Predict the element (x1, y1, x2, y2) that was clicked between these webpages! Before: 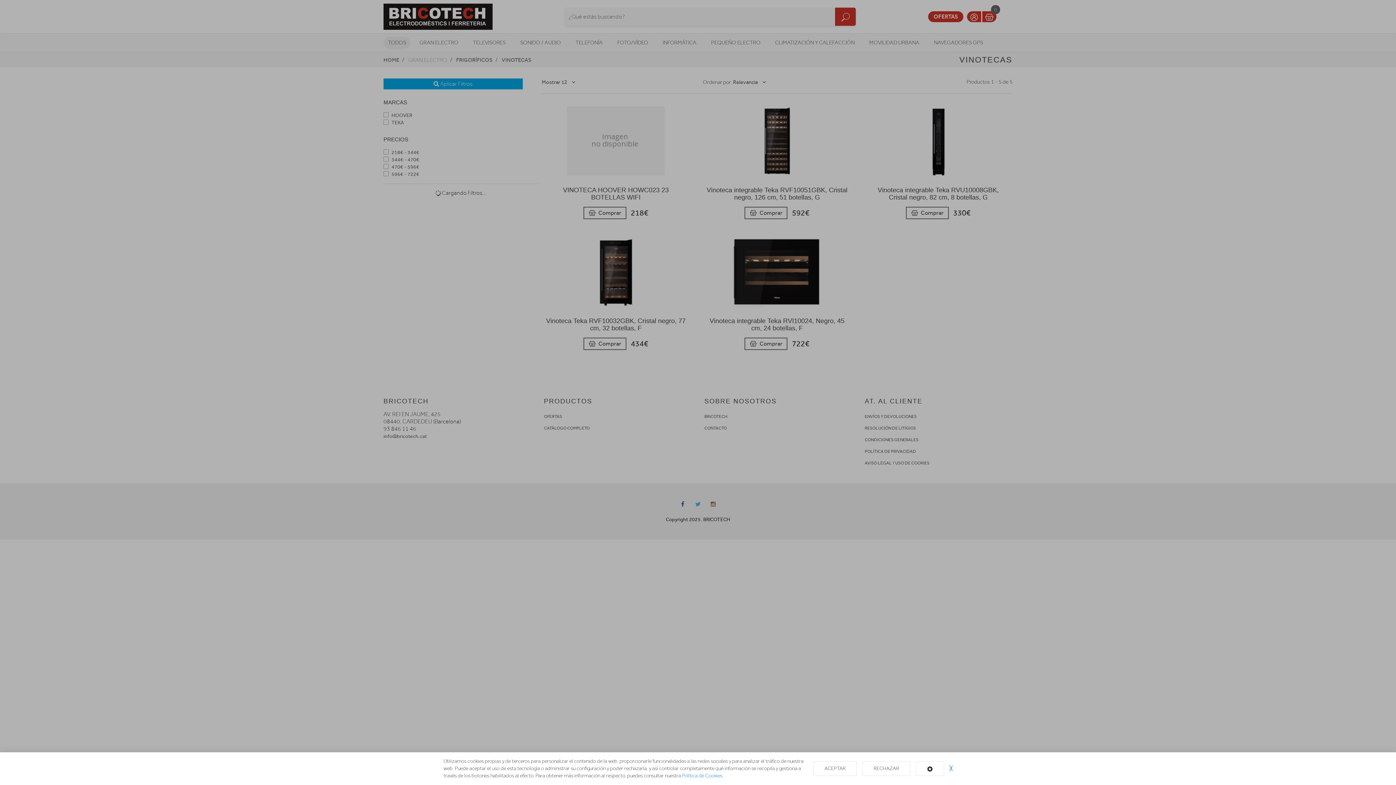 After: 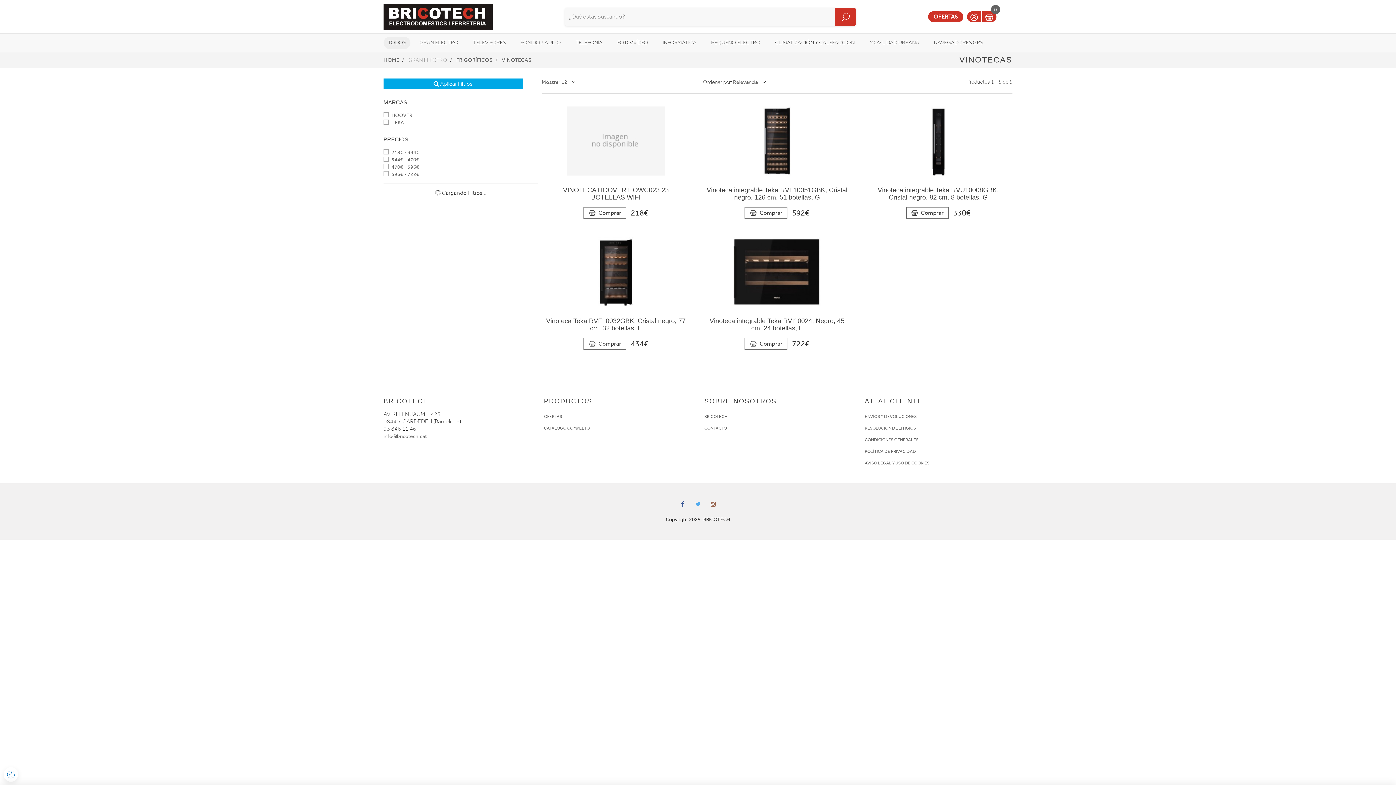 Action: bbox: (949, 765, 952, 772) label: ╳